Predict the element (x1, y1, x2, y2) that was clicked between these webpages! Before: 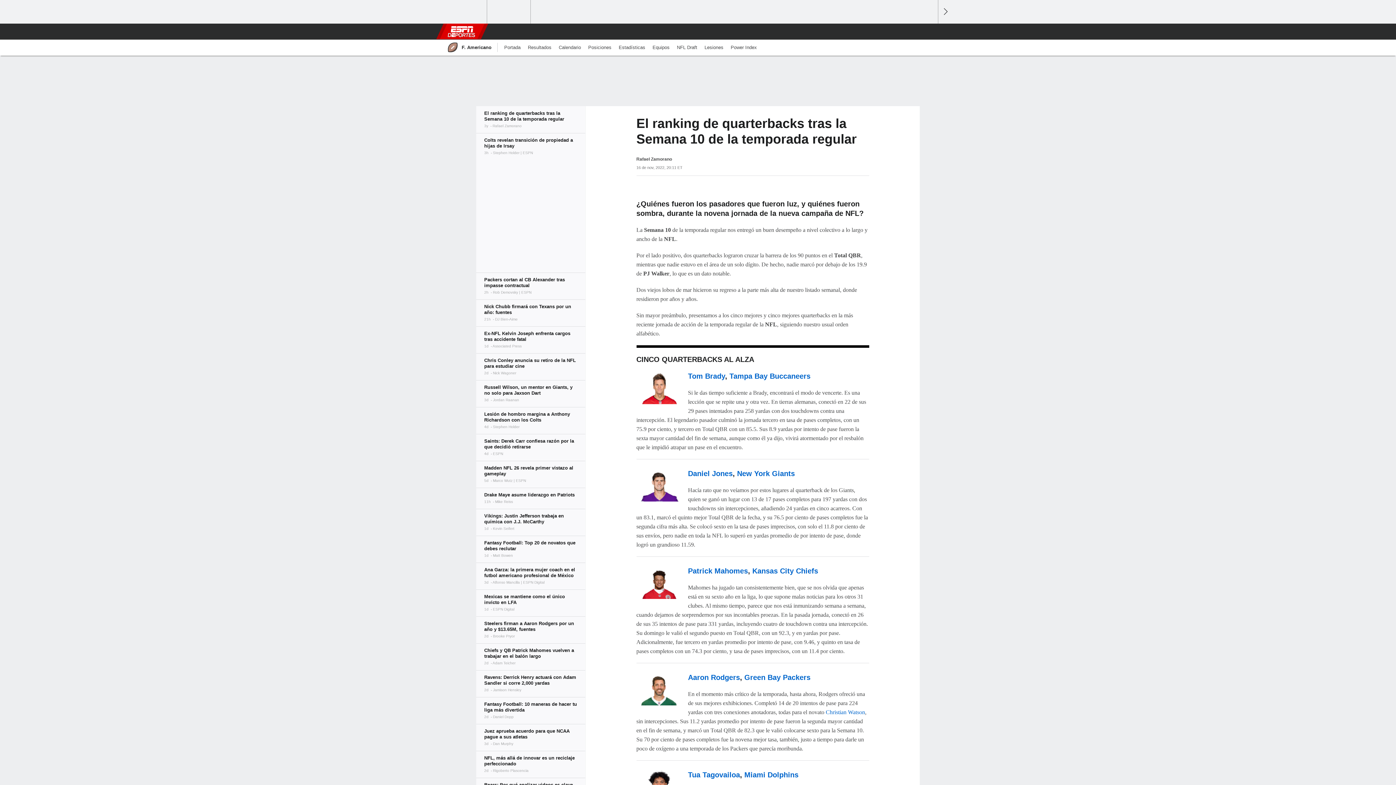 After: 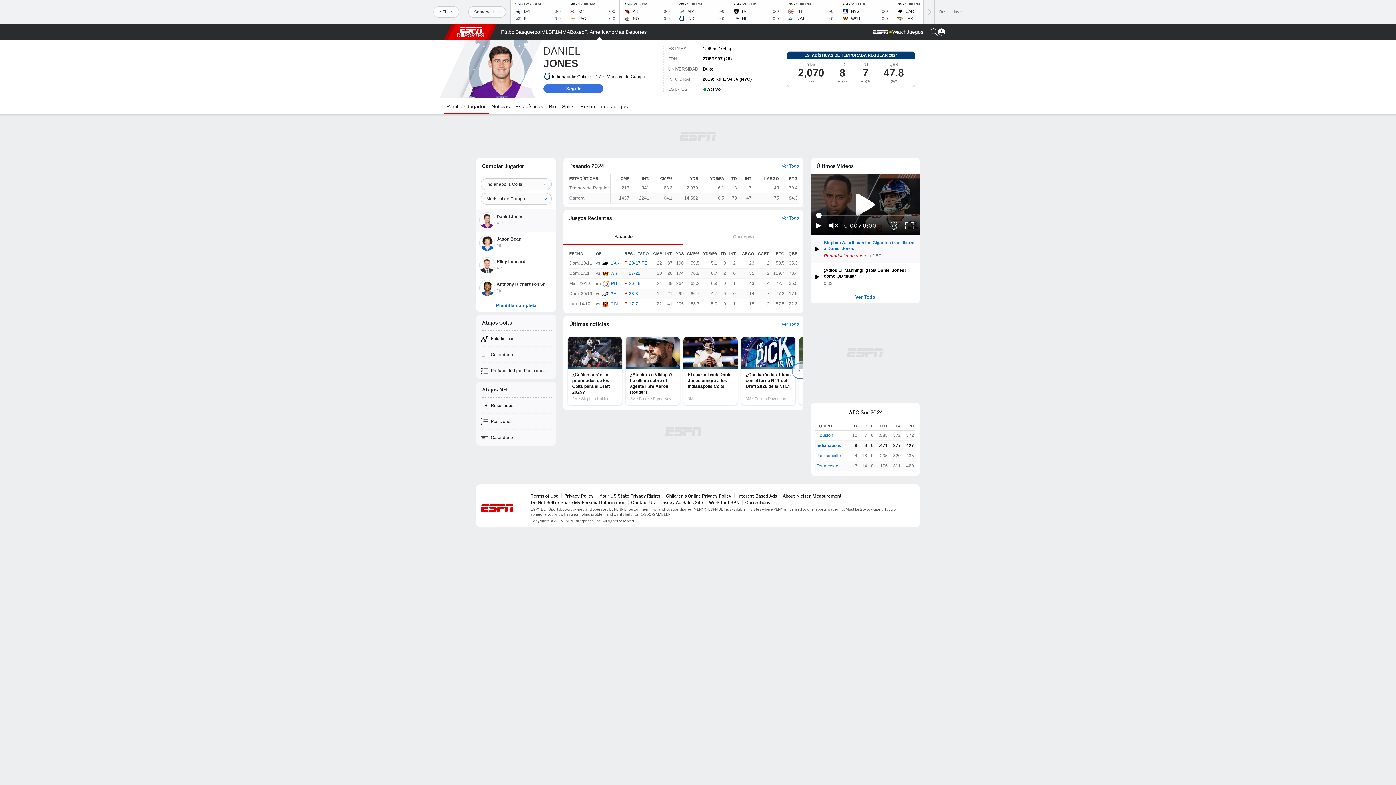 Action: label: Daniel Jones bbox: (688, 469, 732, 477)